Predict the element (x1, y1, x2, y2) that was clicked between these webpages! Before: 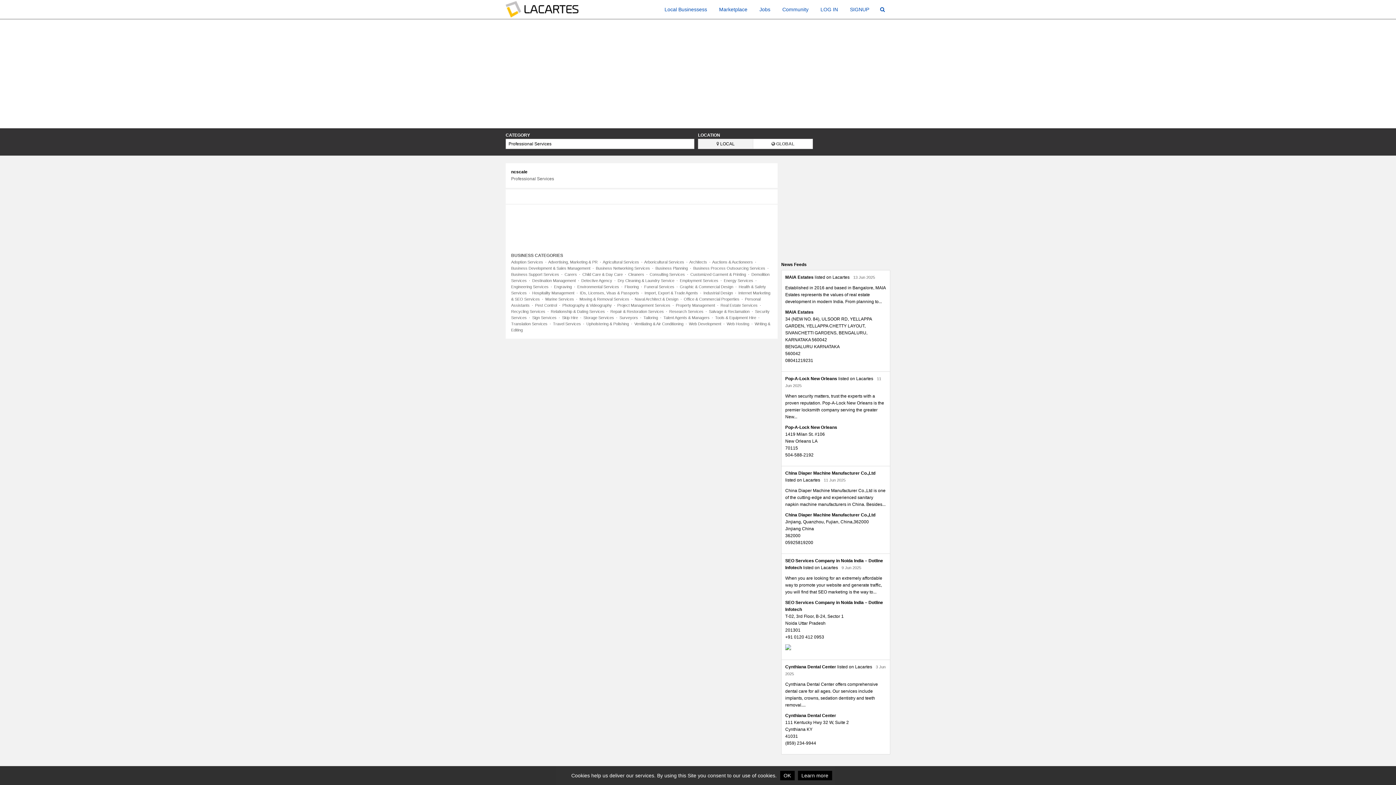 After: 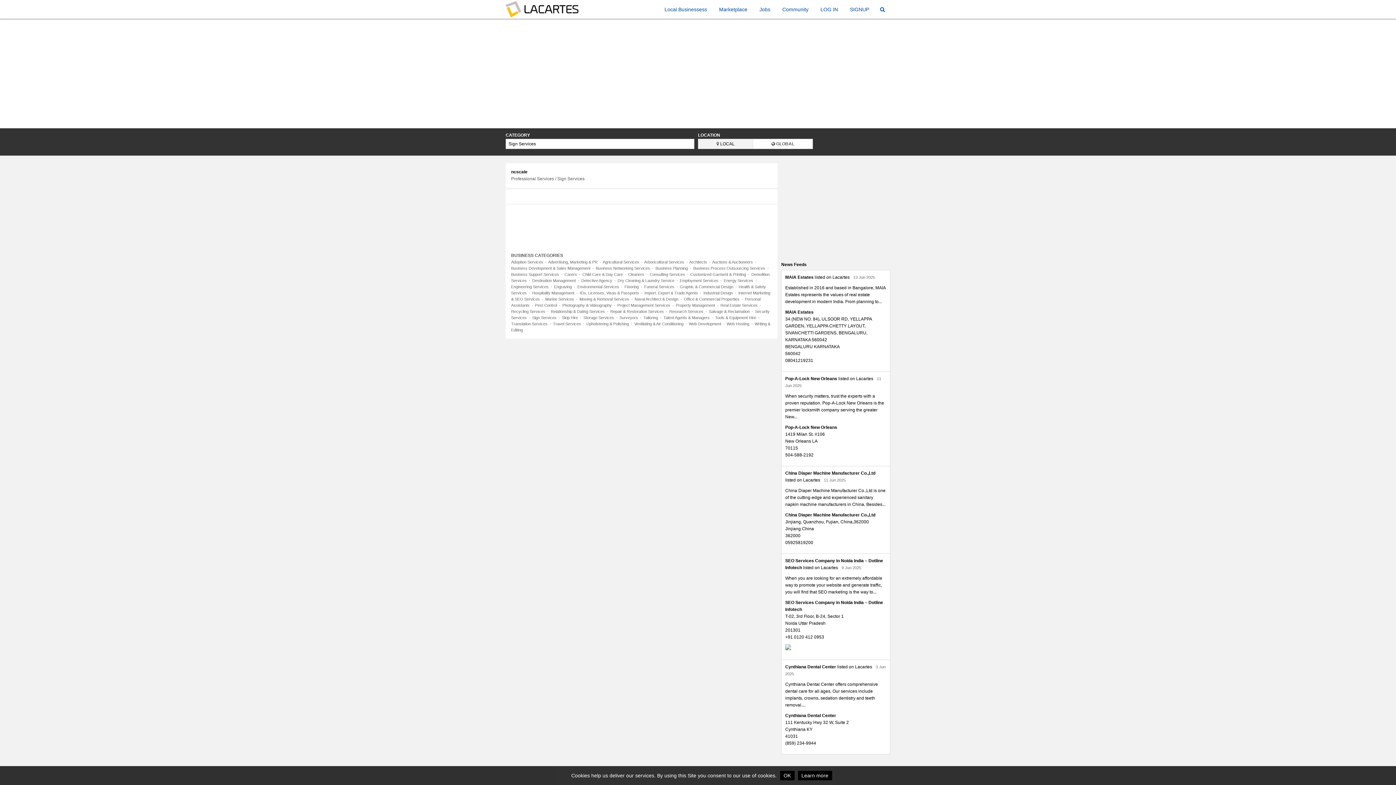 Action: bbox: (532, 315, 556, 320) label: Sign Services